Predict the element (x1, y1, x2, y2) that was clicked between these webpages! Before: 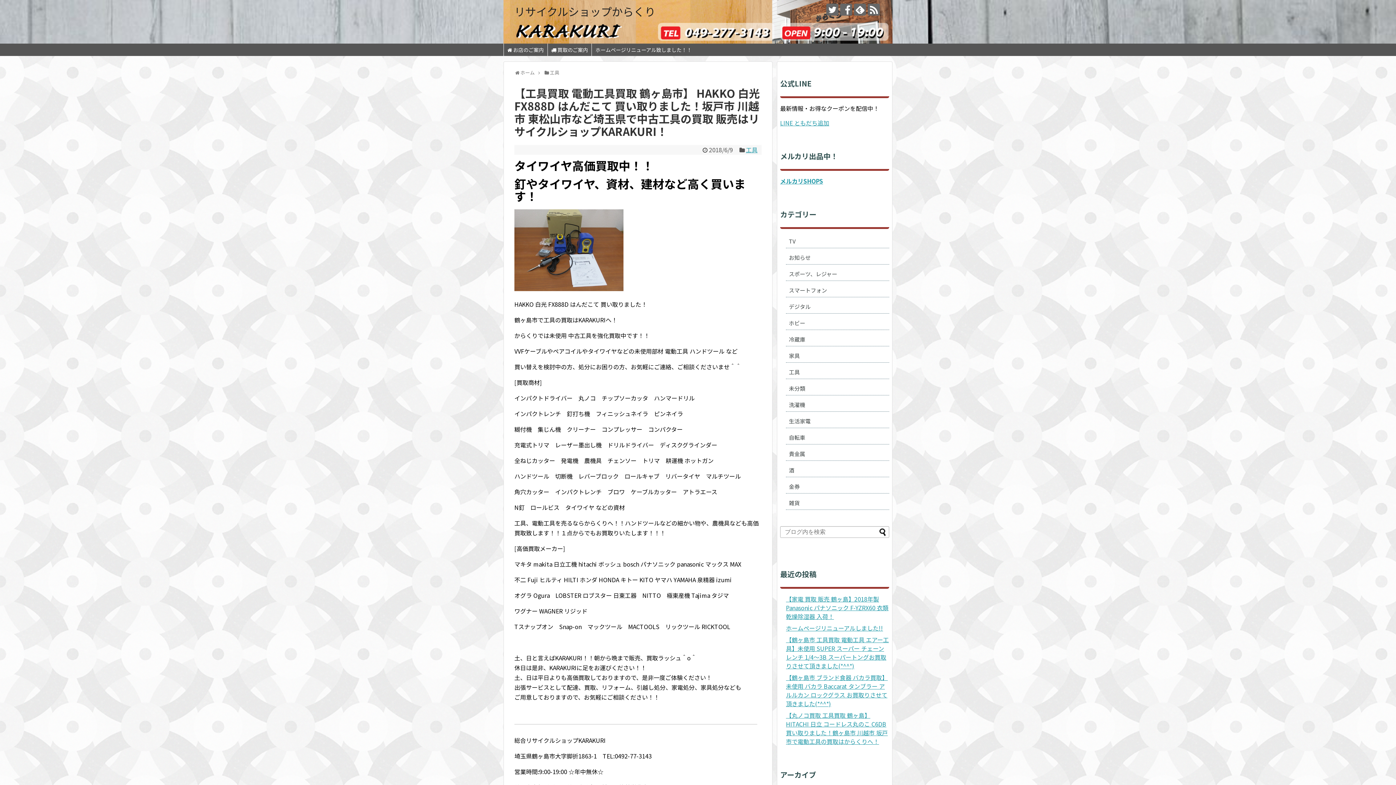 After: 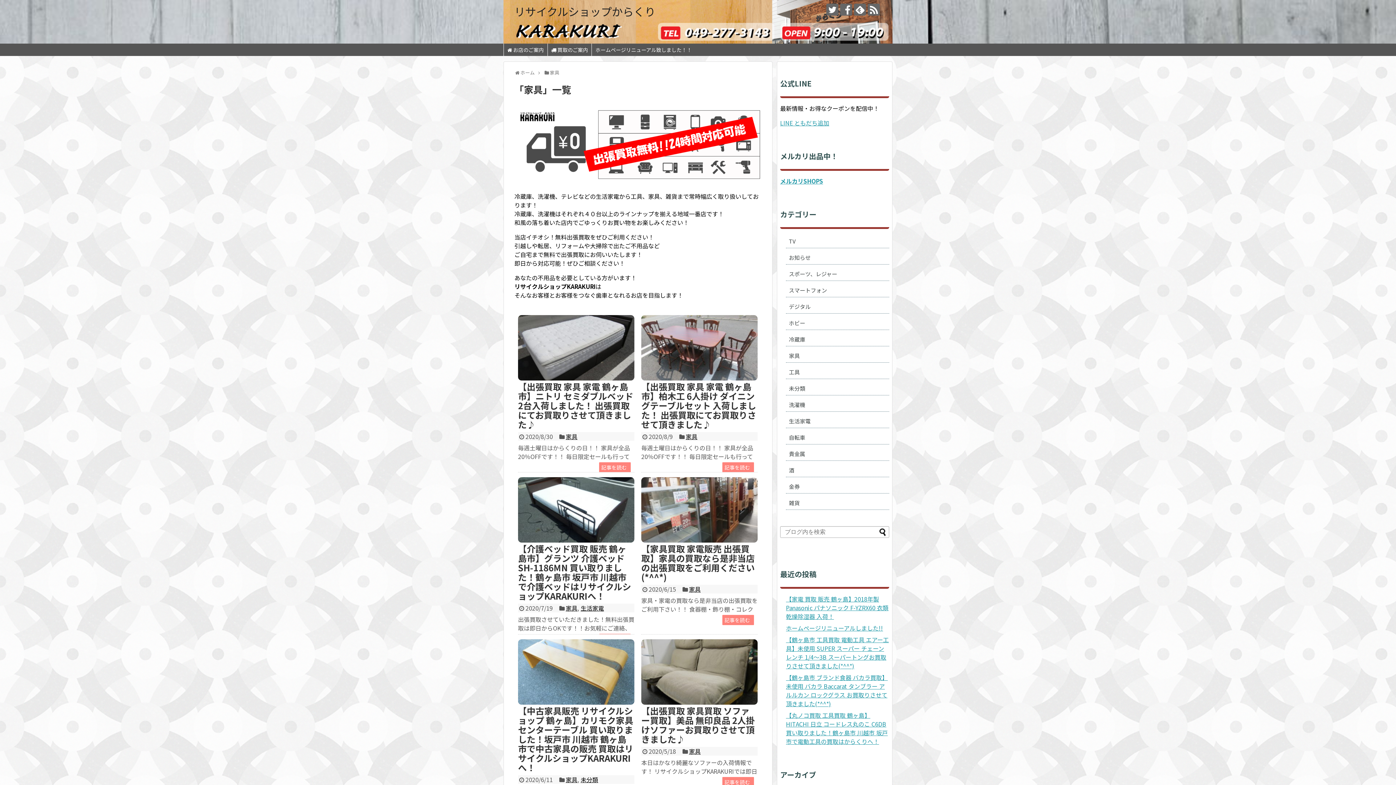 Action: bbox: (786, 349, 889, 362) label: 家具